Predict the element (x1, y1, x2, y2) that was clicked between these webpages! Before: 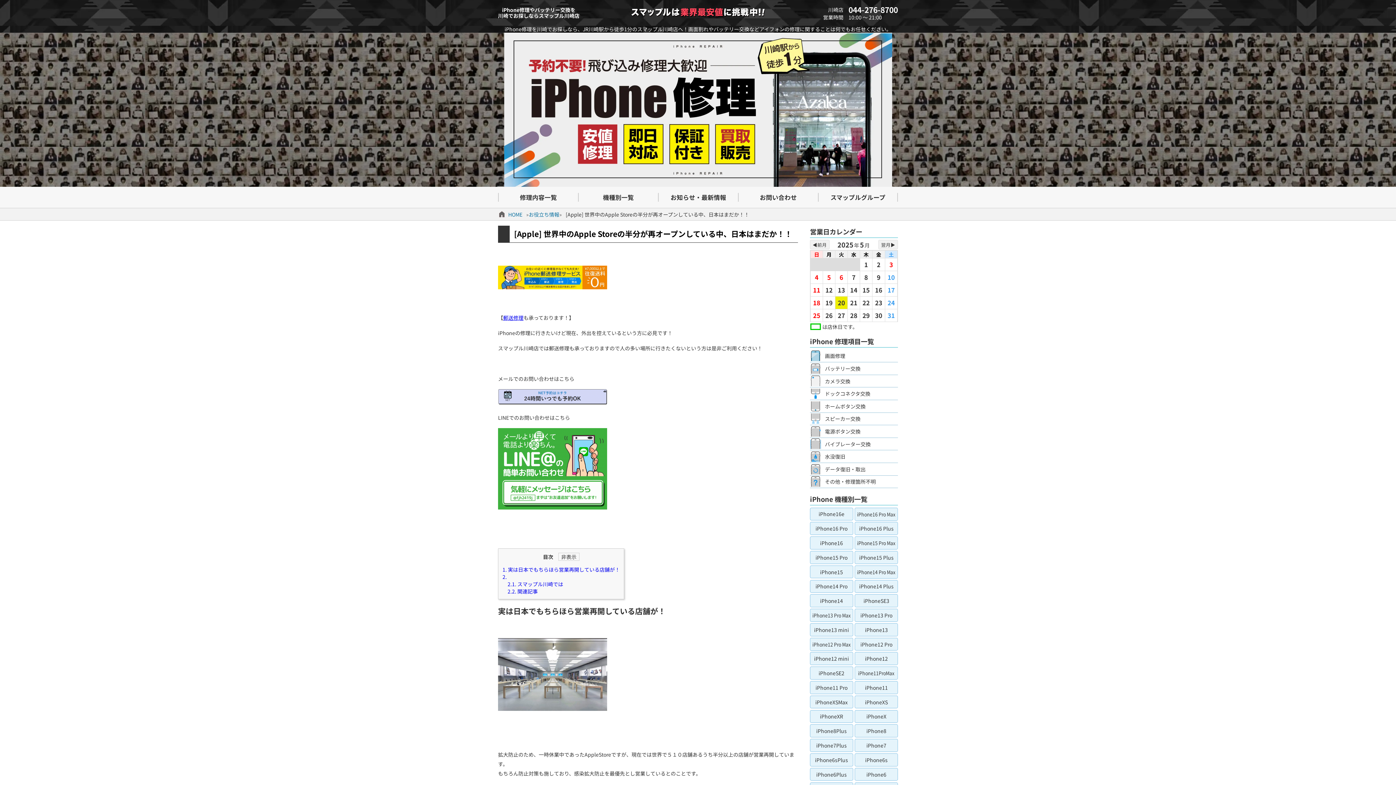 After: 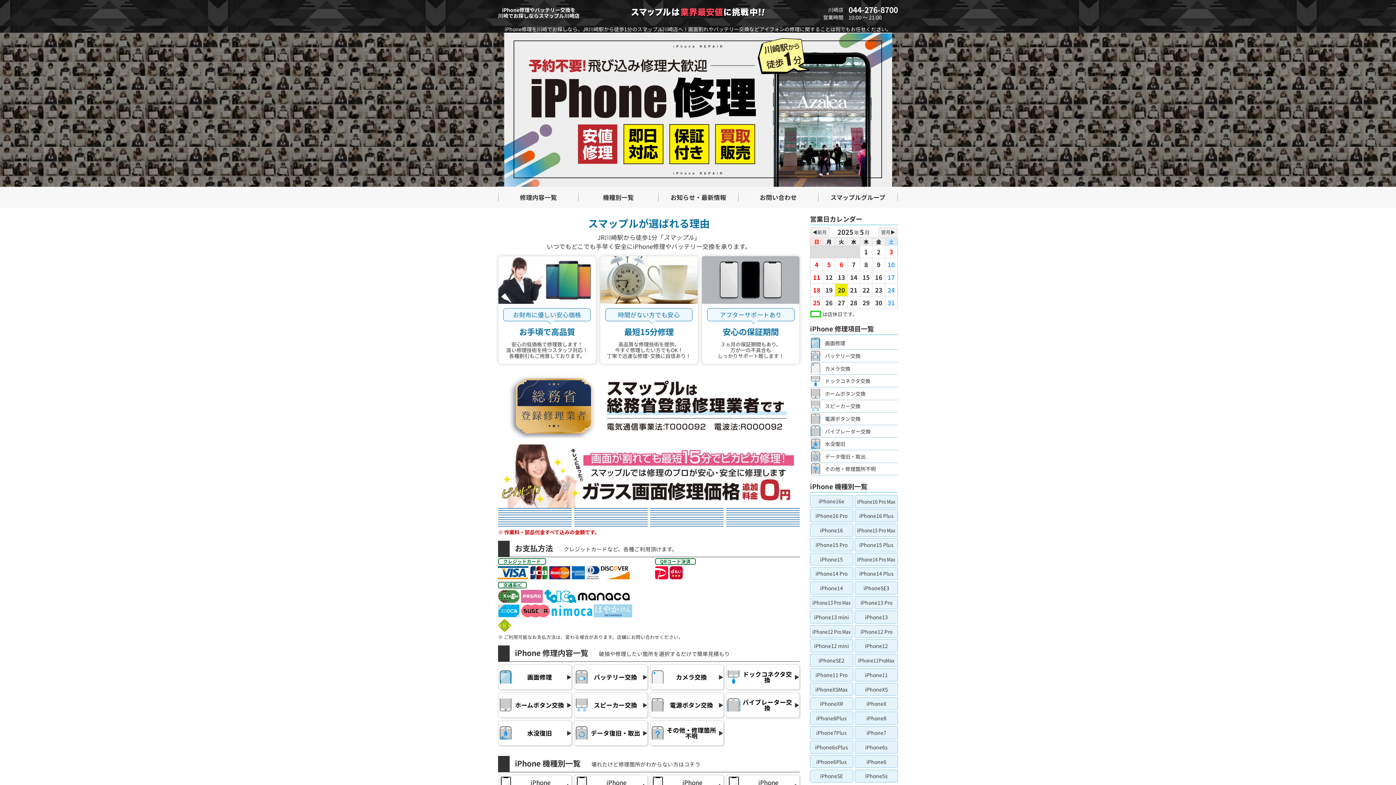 Action: bbox: (504, 32, 892, 186)